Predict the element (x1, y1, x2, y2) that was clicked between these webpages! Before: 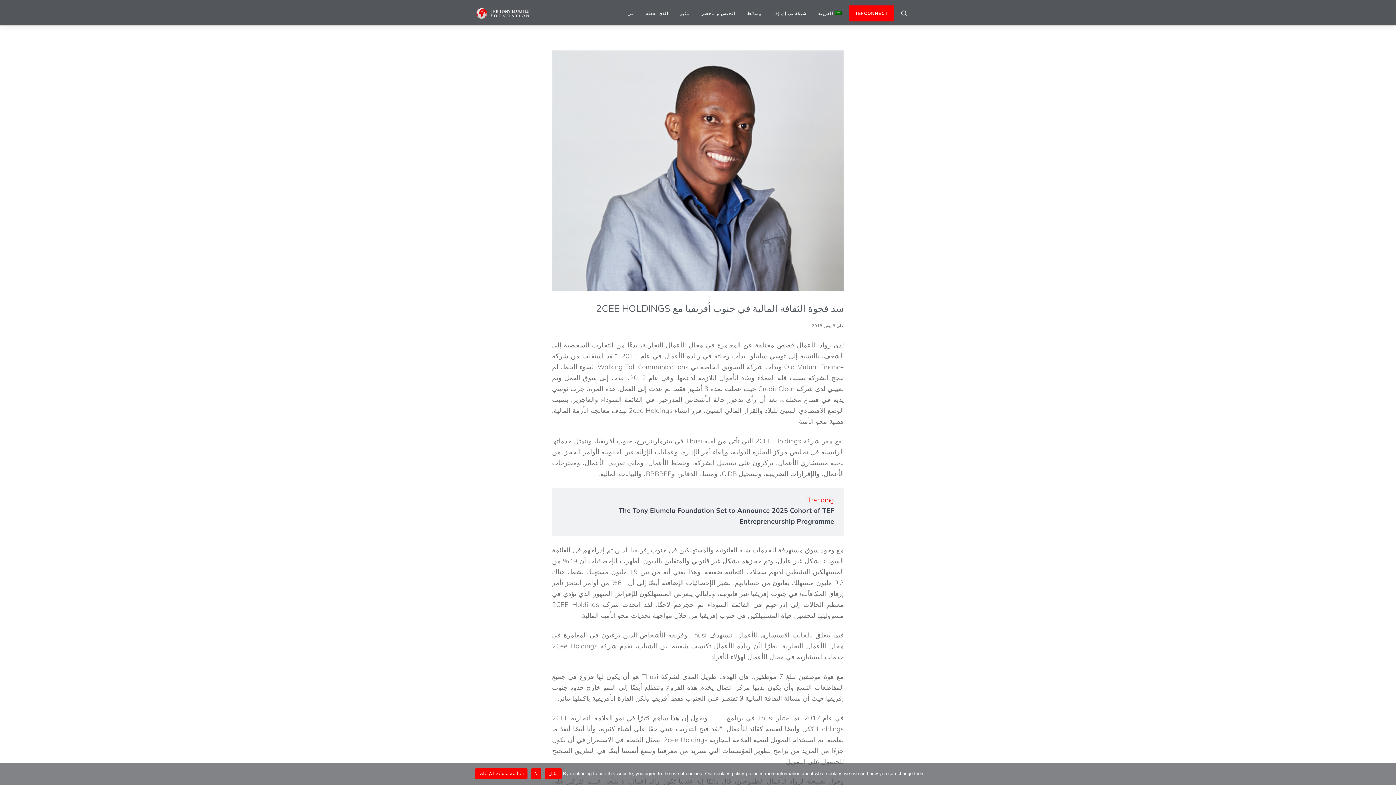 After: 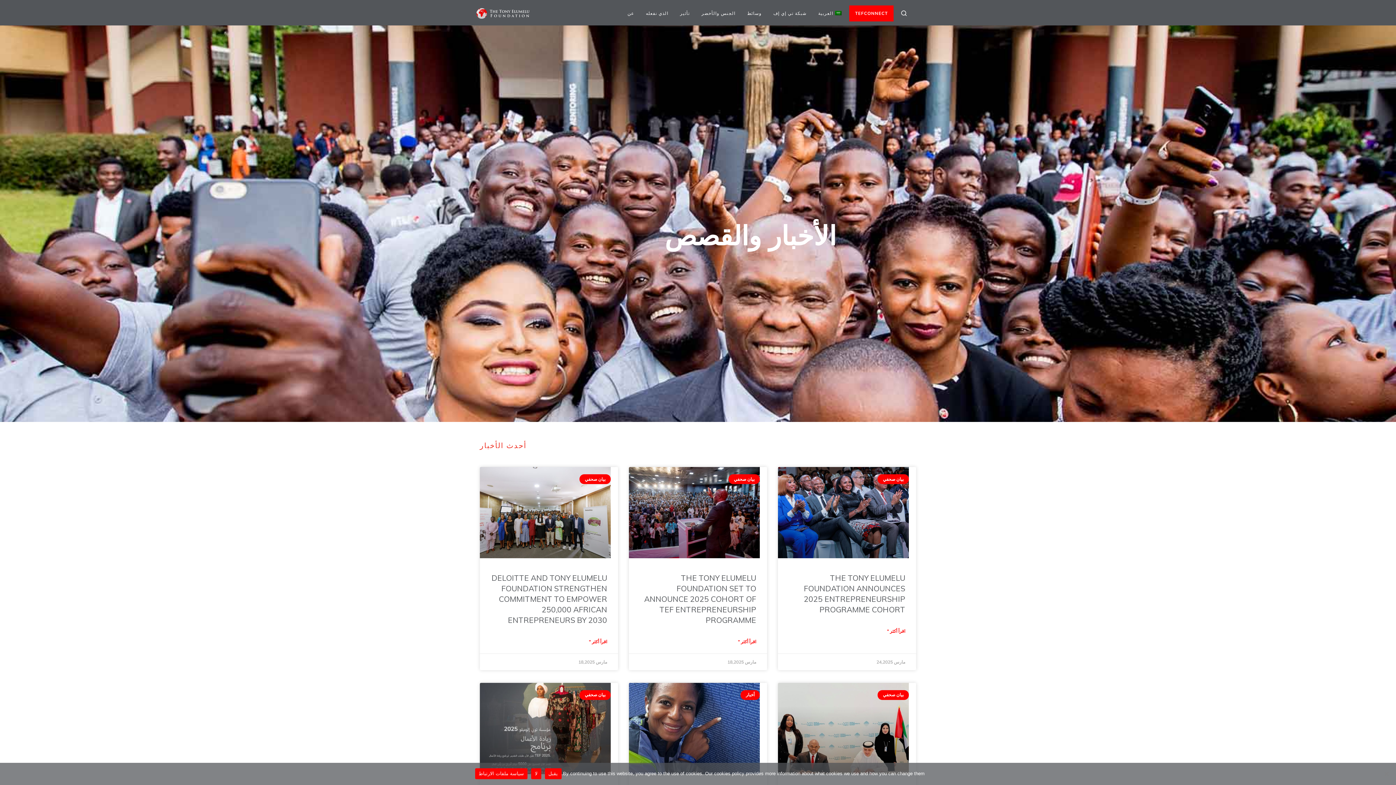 Action: label: وسائط bbox: (741, 5, 767, 21)